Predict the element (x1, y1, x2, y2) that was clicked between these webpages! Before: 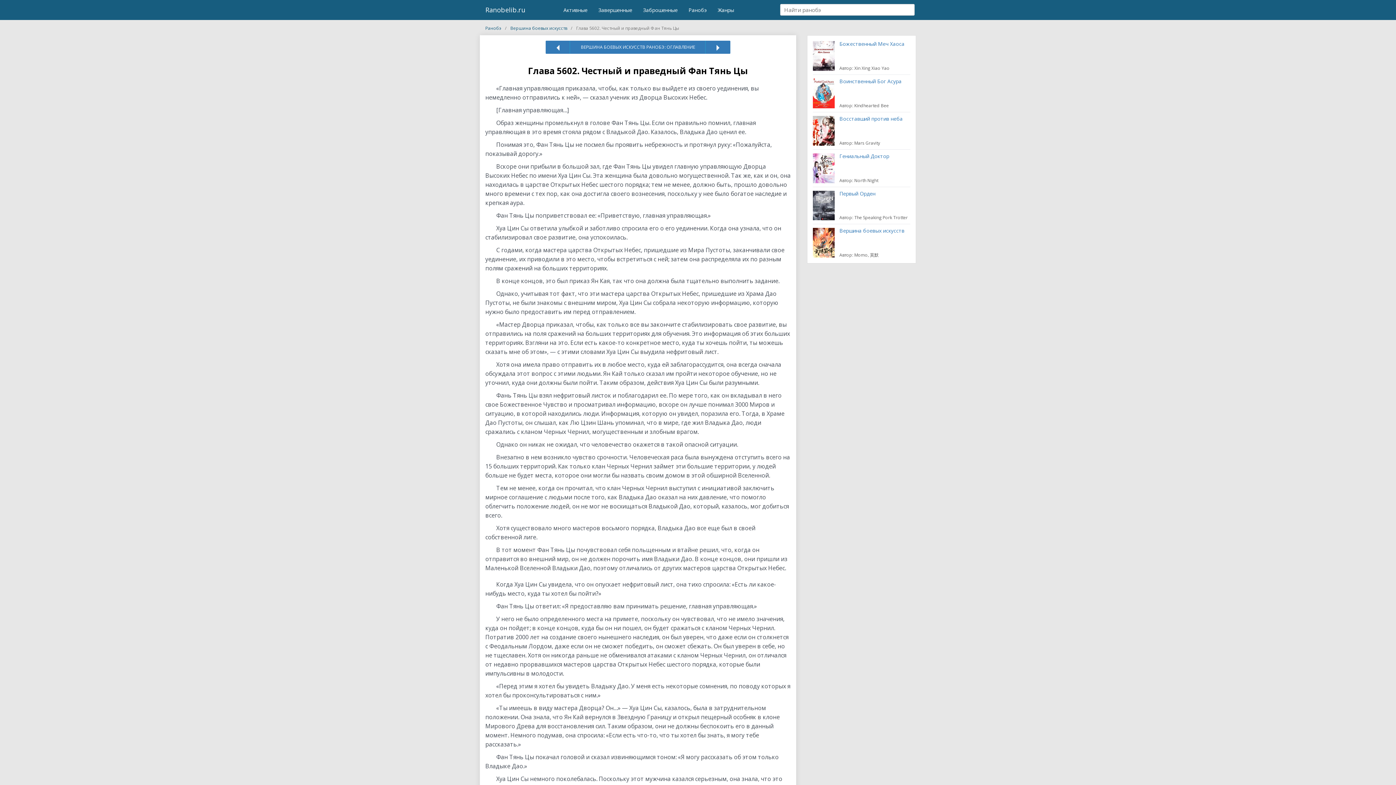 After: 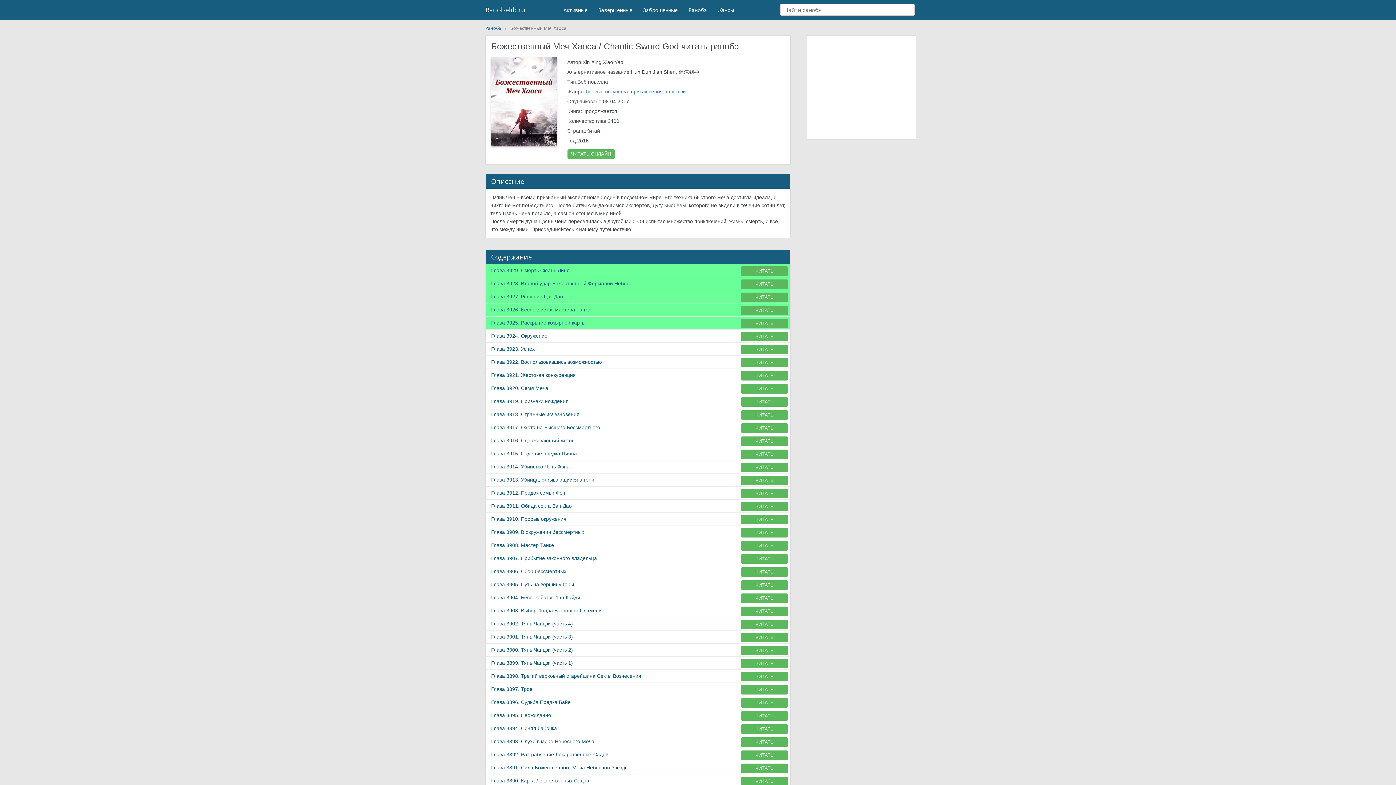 Action: label: Божественный Меч Хаоса bbox: (839, 40, 904, 47)